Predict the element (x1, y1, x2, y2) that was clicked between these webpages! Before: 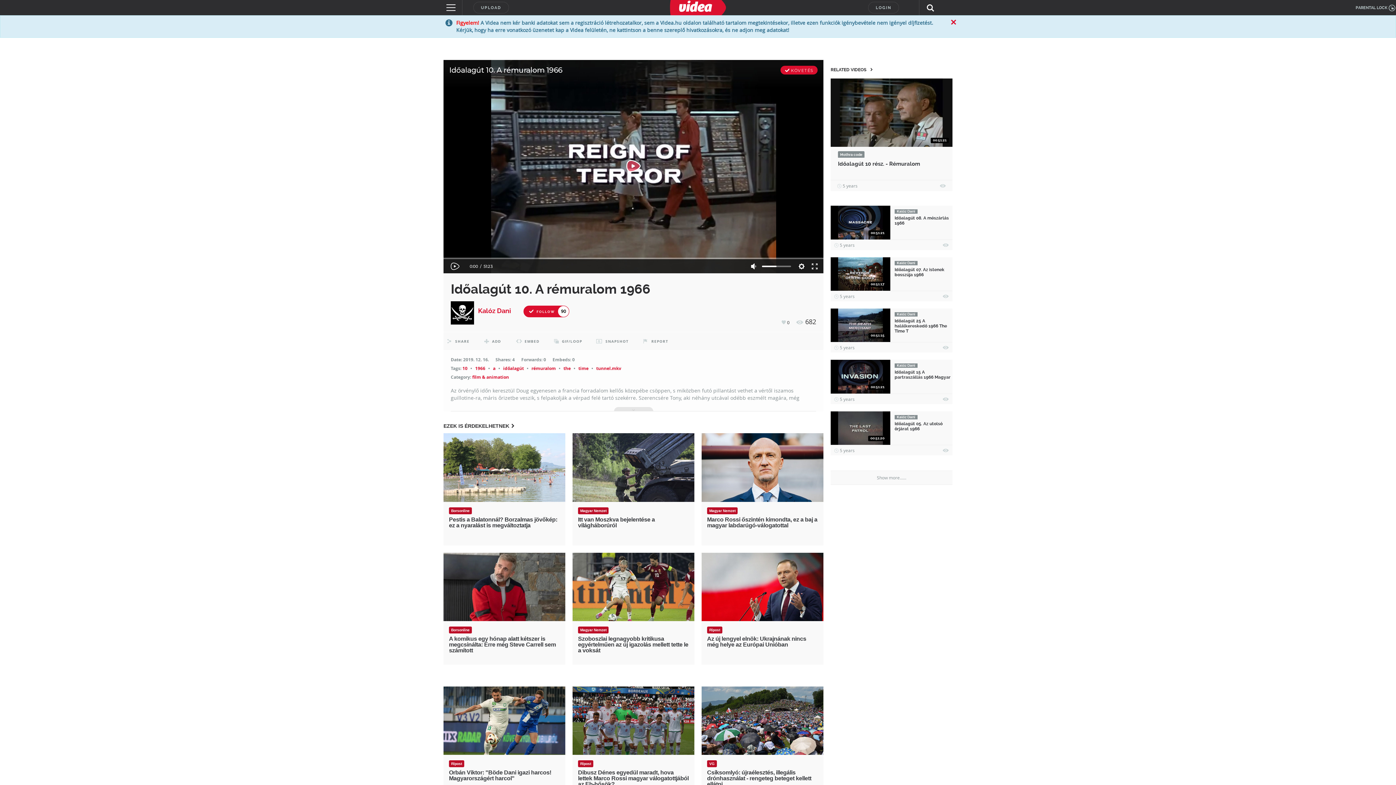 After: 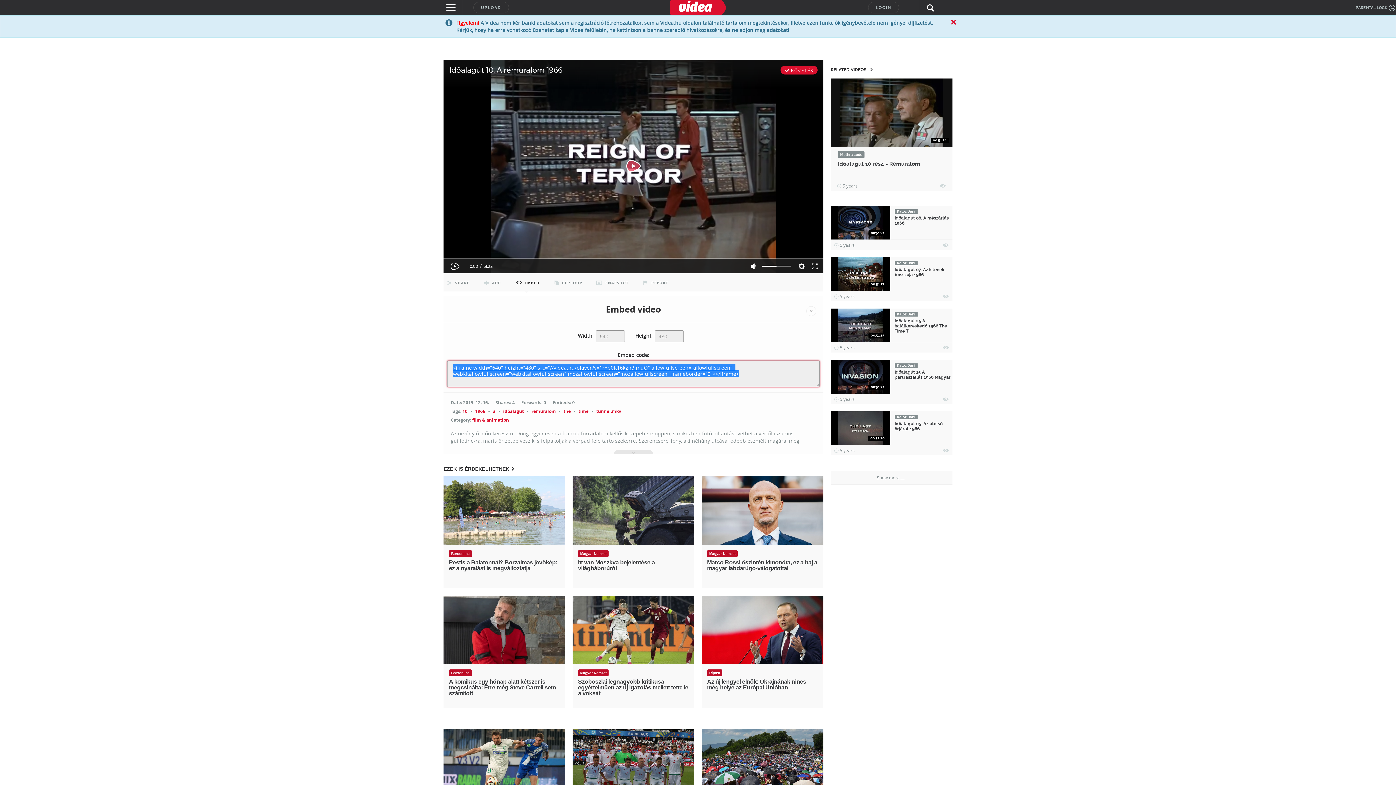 Action: label: EMBED bbox: (511, 332, 541, 350)